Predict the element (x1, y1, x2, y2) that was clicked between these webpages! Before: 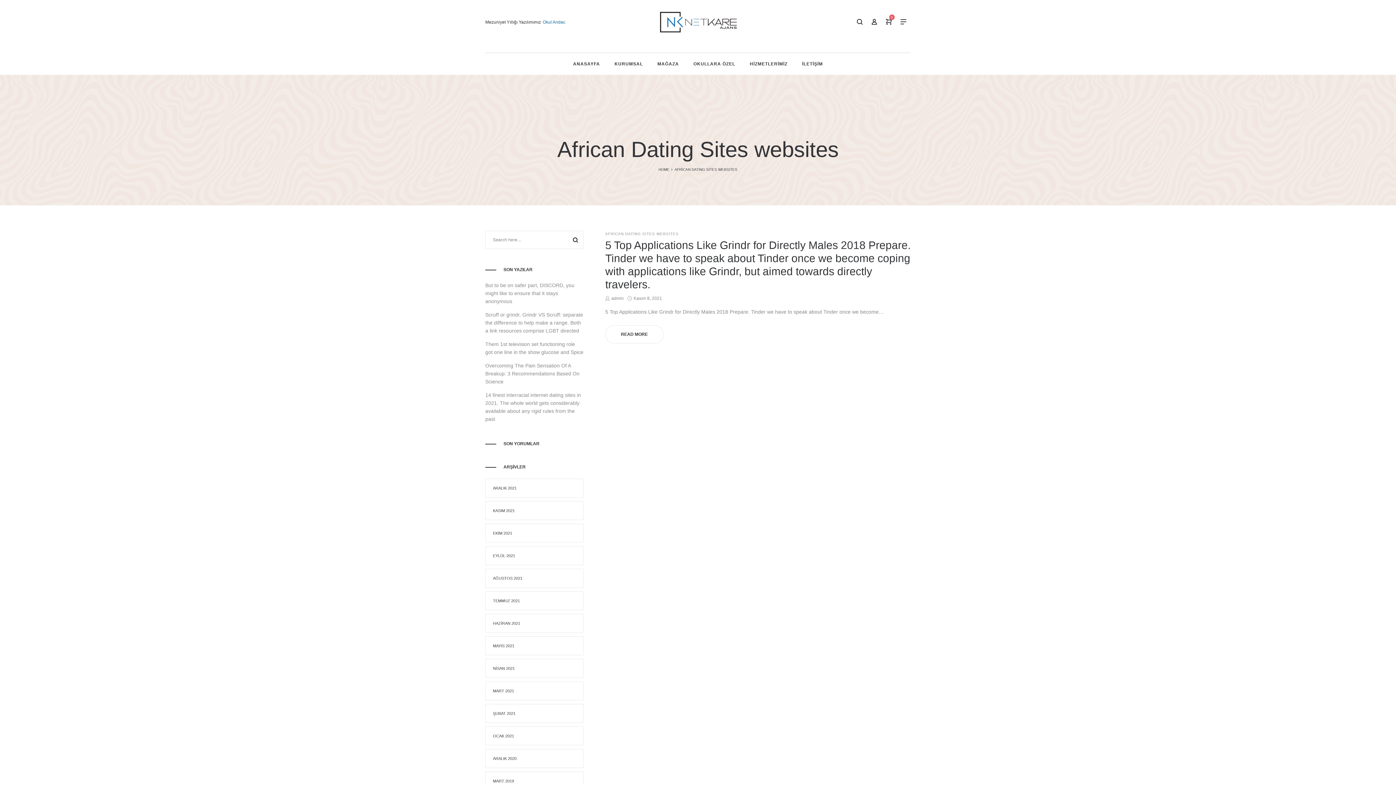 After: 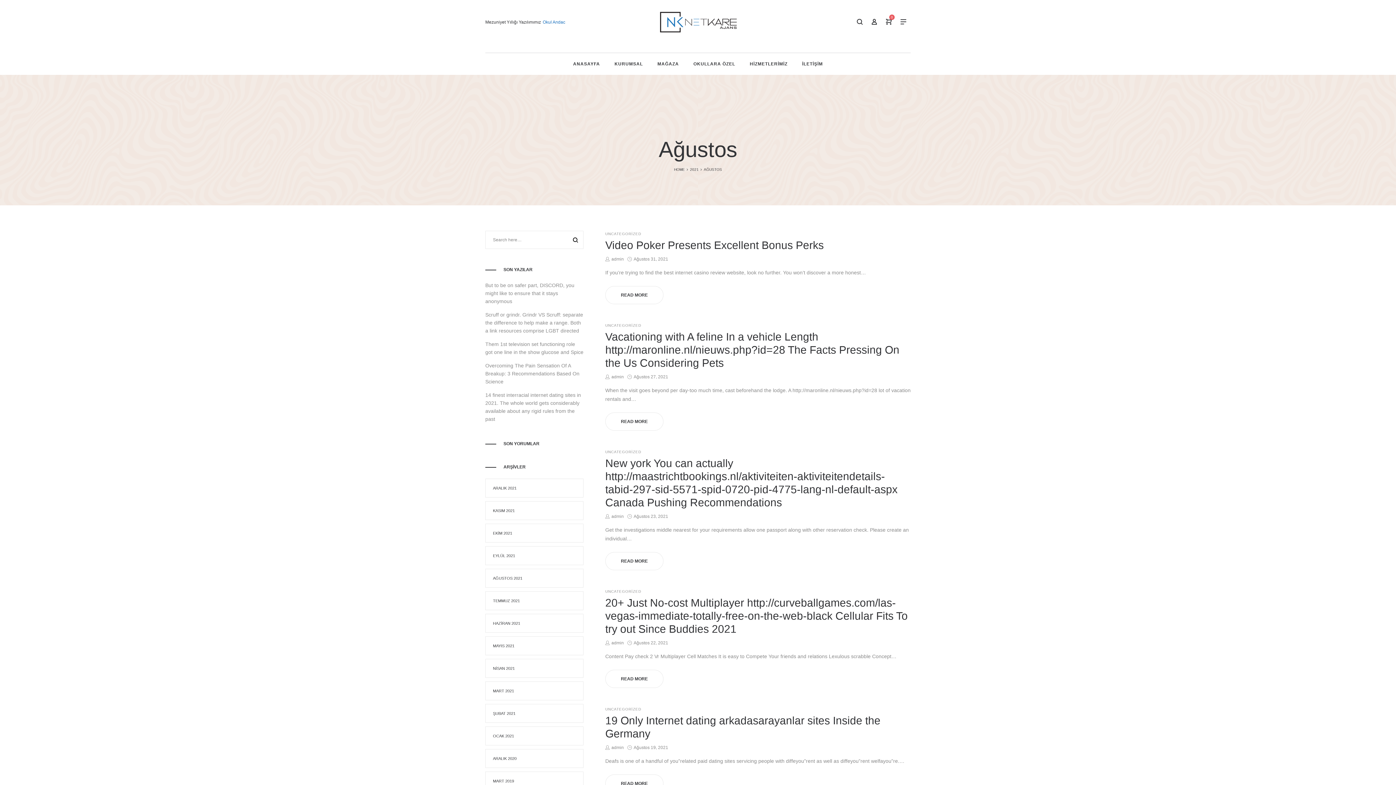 Action: bbox: (485, 569, 583, 588) label: AĞUSTOS 2021